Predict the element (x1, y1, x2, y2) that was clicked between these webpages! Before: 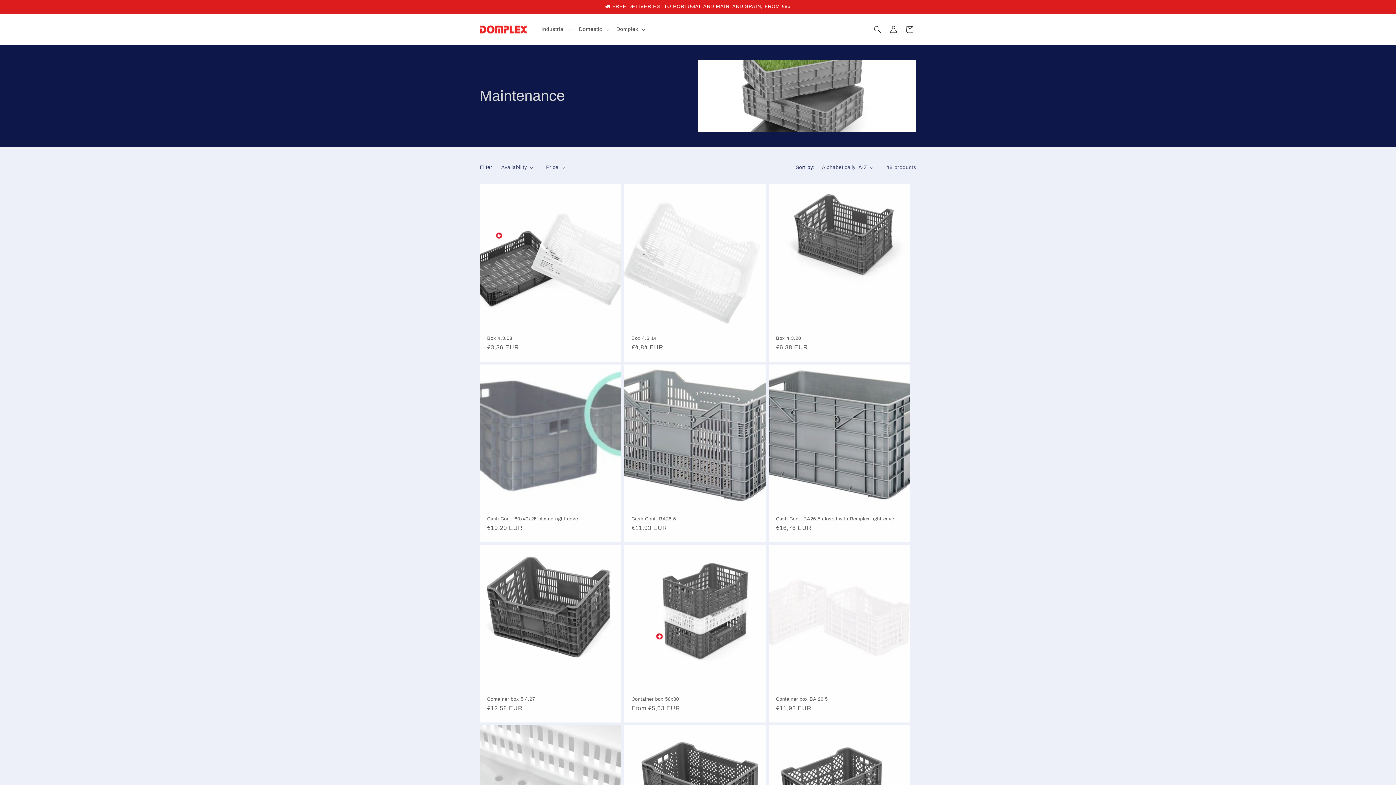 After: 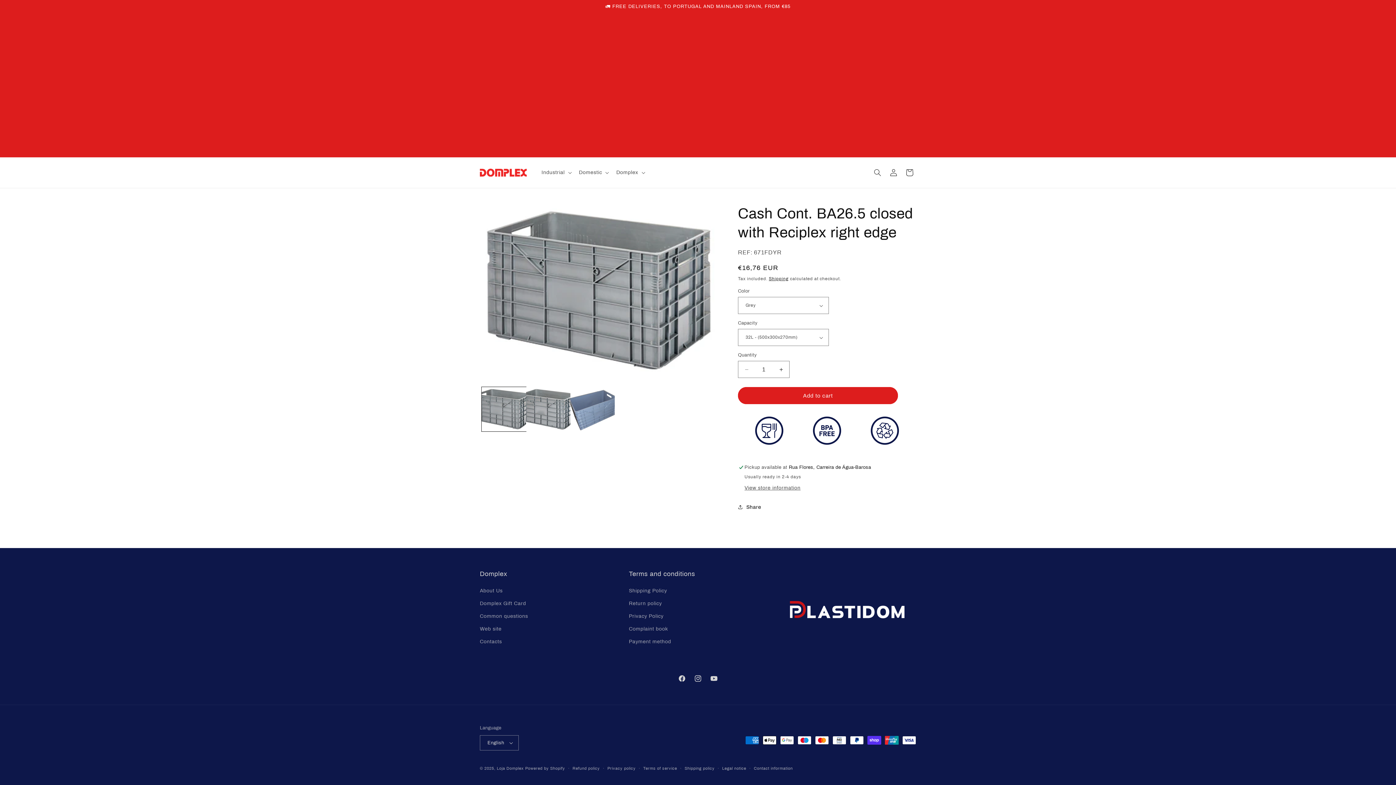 Action: bbox: (776, 516, 903, 522) label: Cash Cont. BA26.5 closed with Reciplex right edge